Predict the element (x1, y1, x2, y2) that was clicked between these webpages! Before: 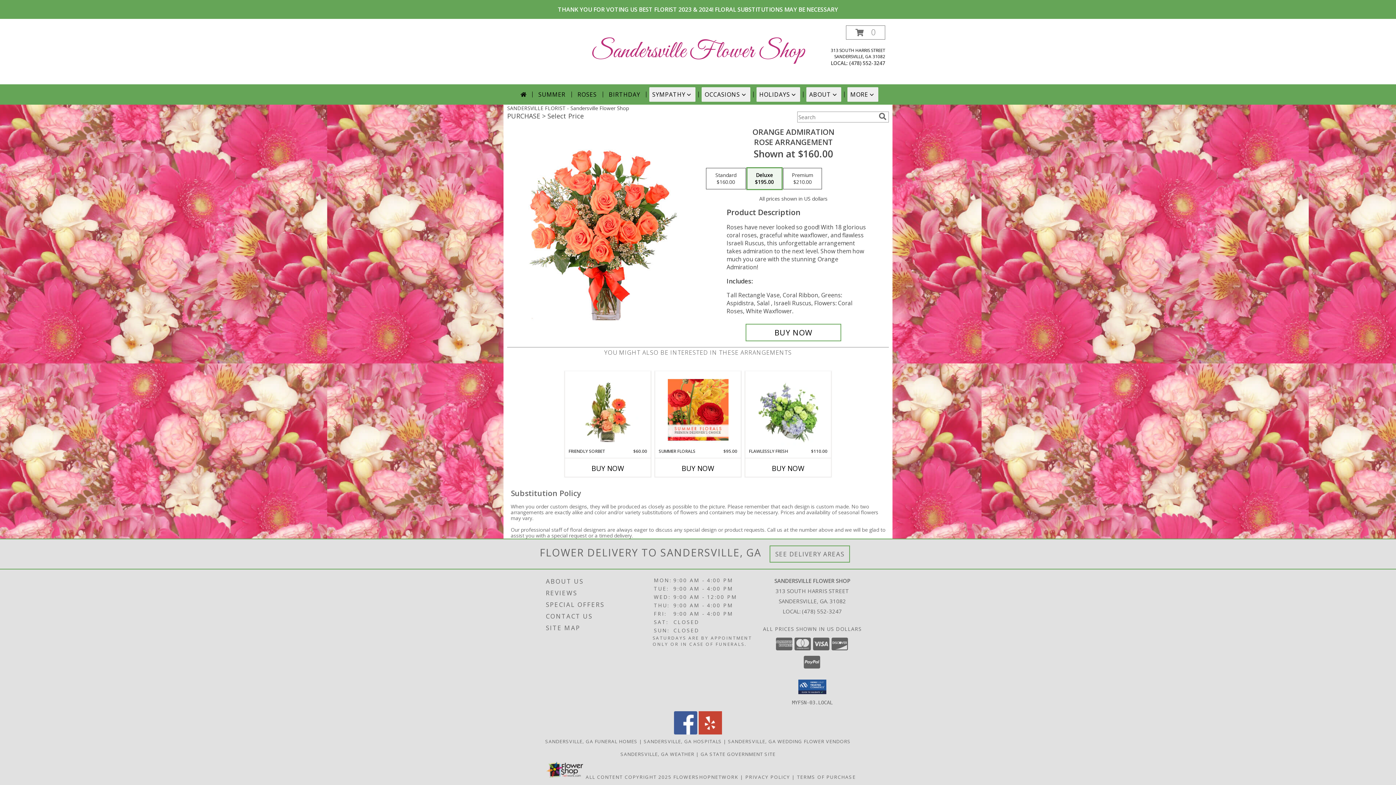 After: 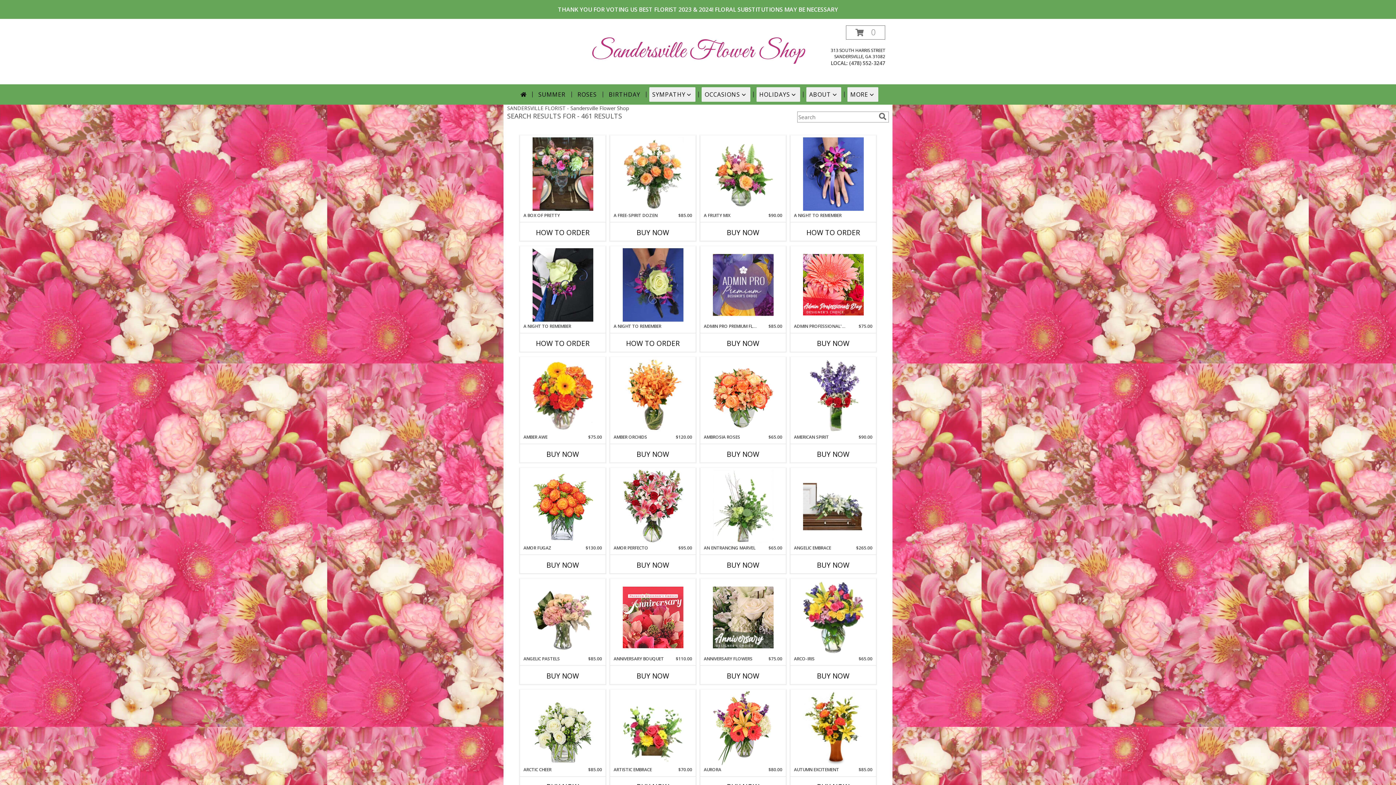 Action: bbox: (877, 112, 888, 120) label: search